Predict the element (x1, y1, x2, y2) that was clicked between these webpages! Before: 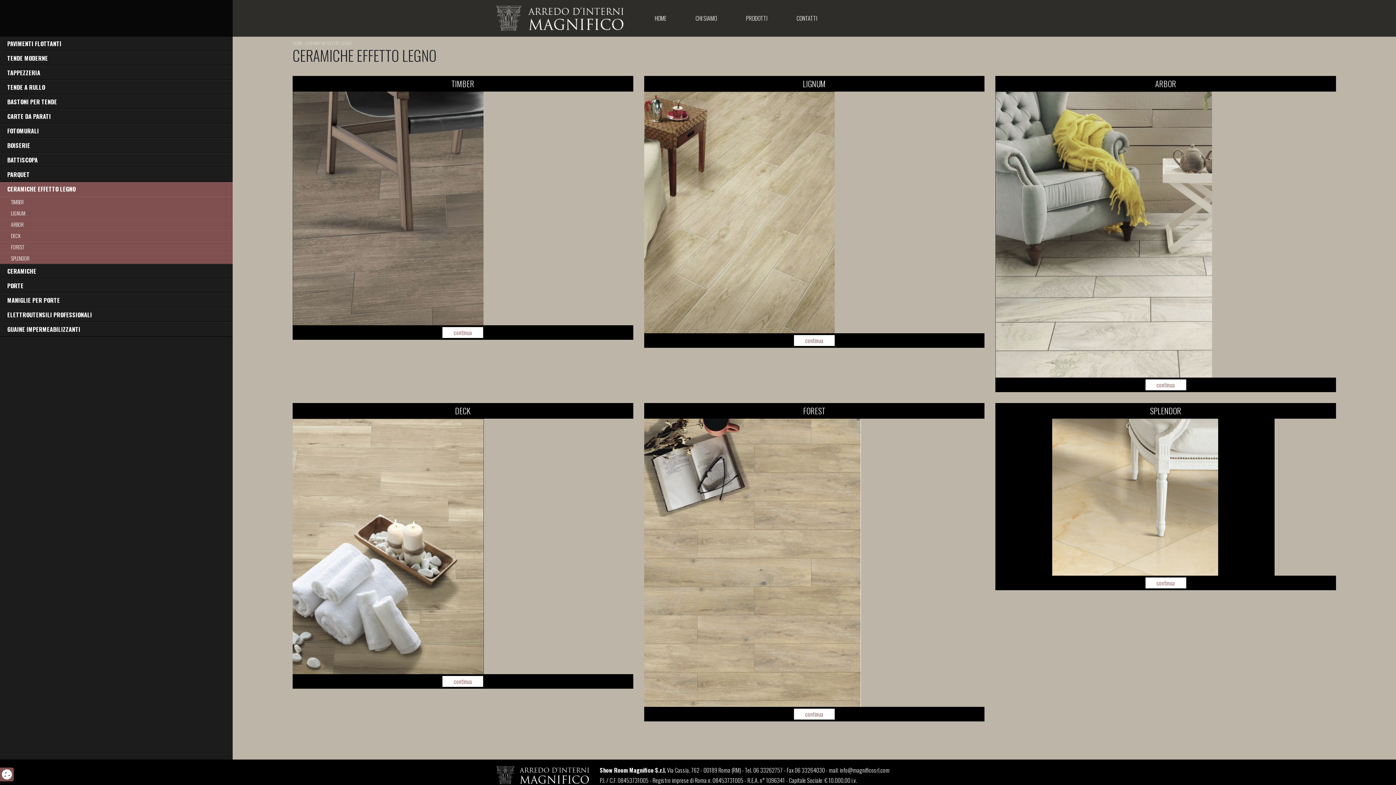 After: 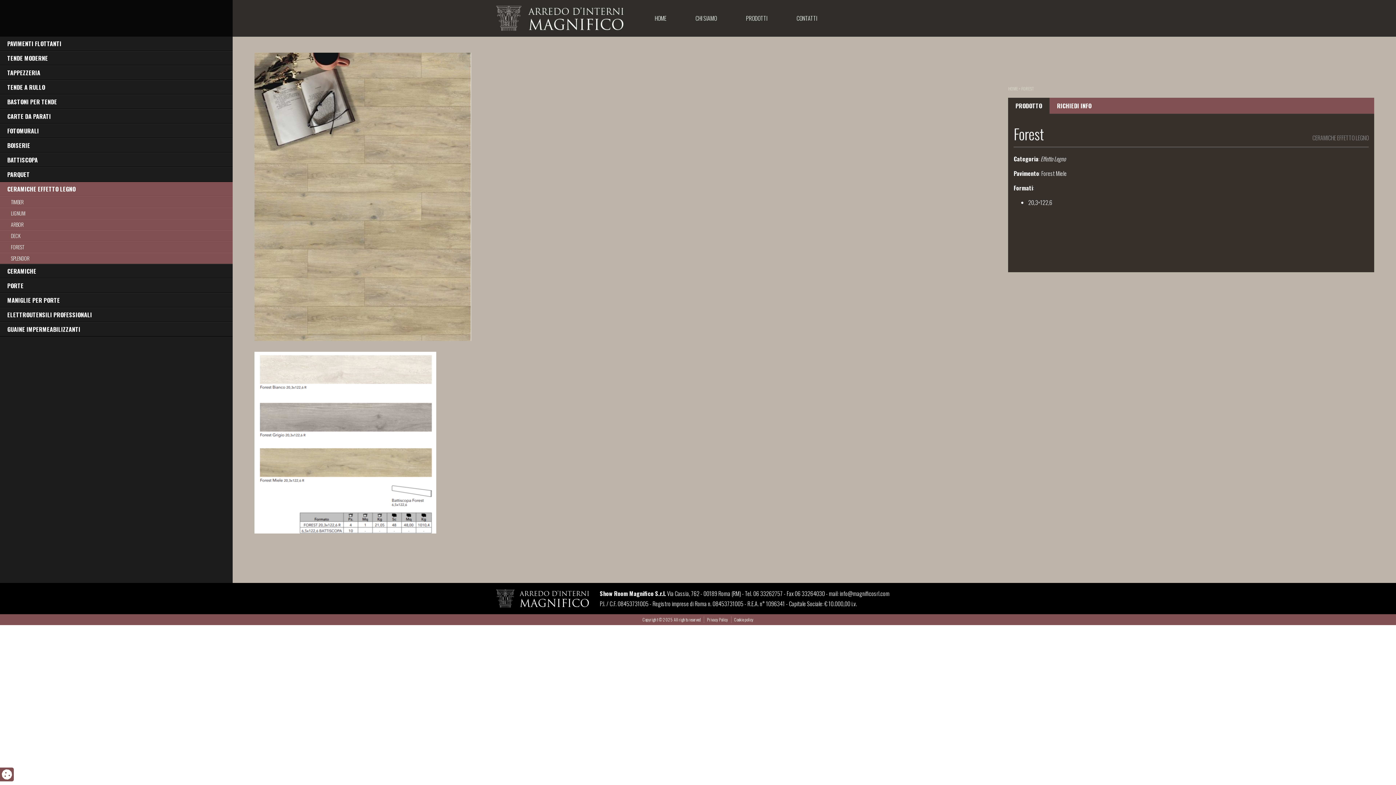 Action: label: continua bbox: (794, 709, 834, 720)